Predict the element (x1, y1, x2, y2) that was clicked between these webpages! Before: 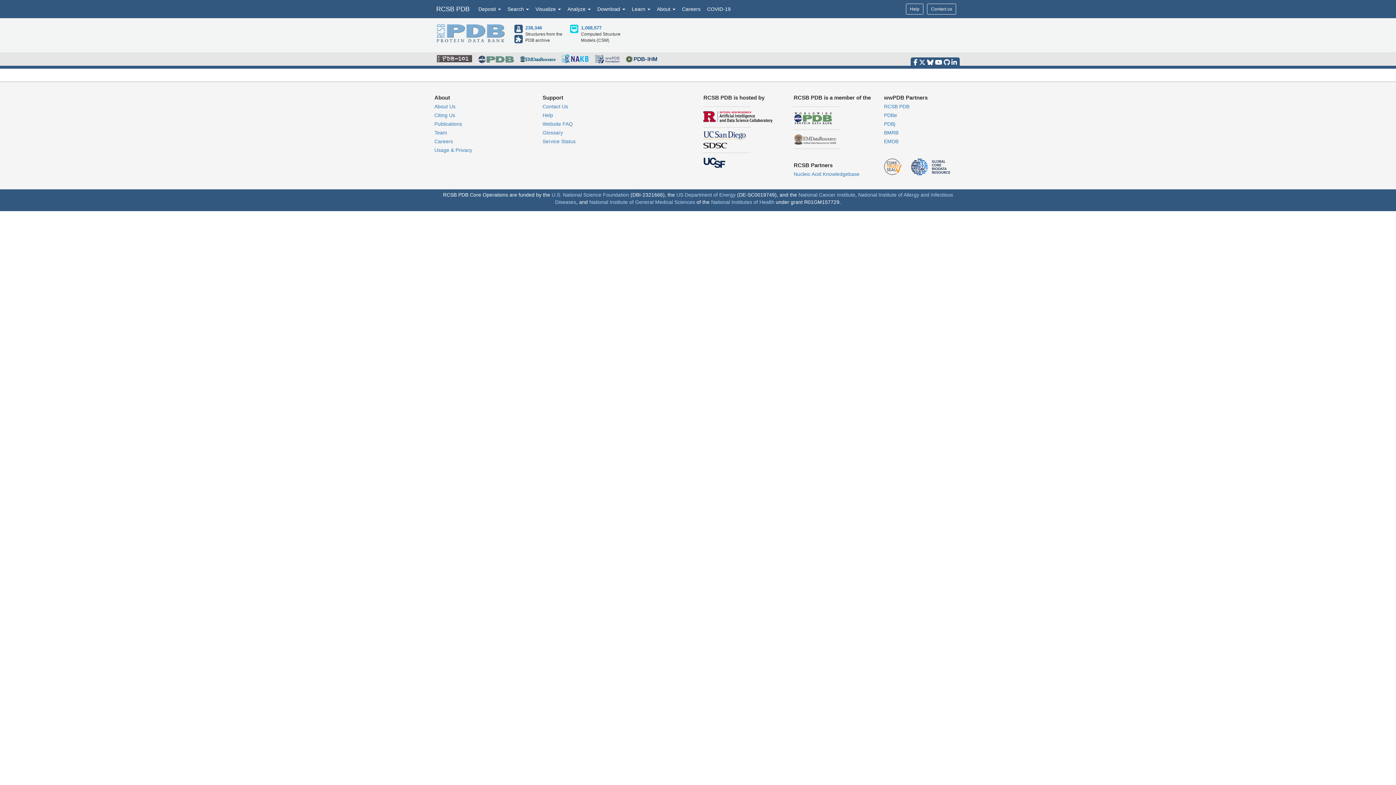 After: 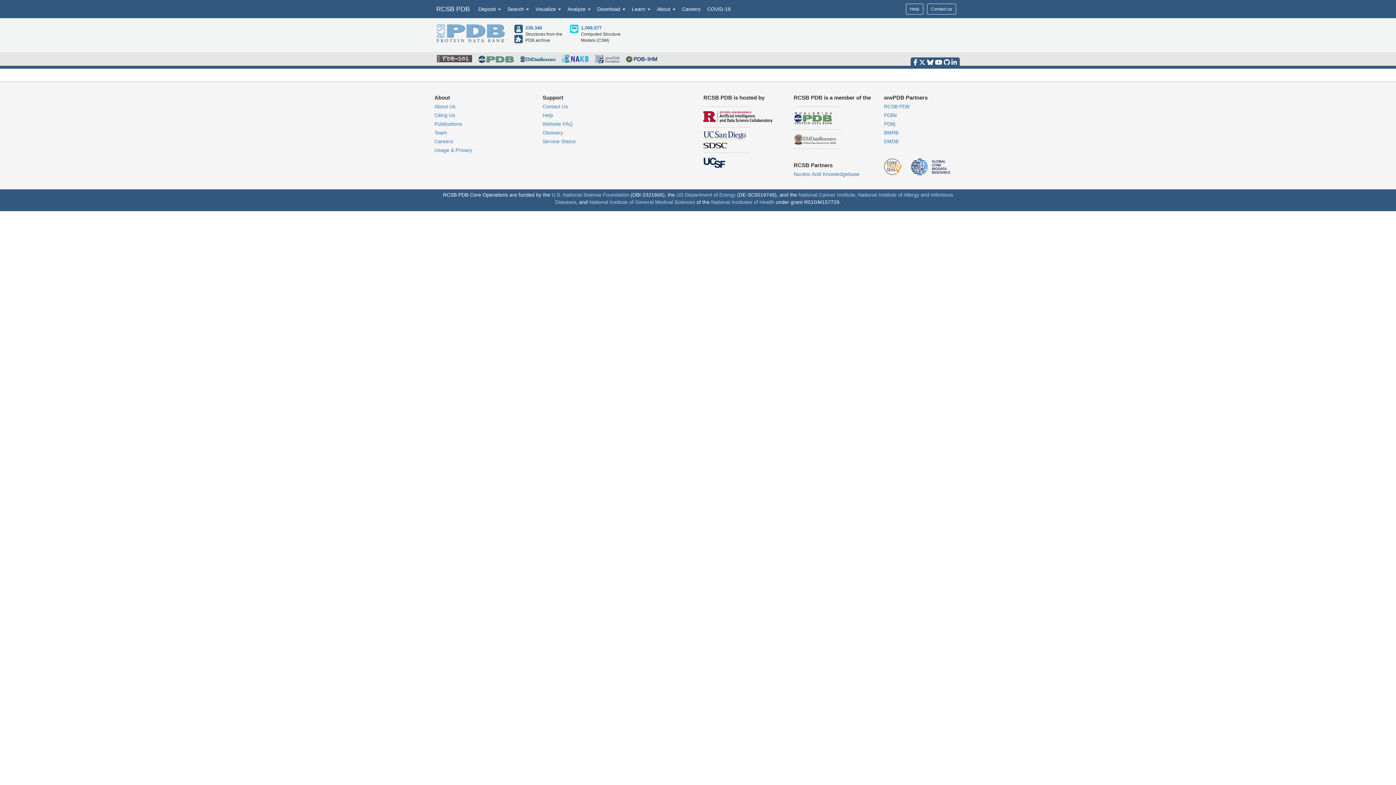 Action: bbox: (793, 135, 837, 141)